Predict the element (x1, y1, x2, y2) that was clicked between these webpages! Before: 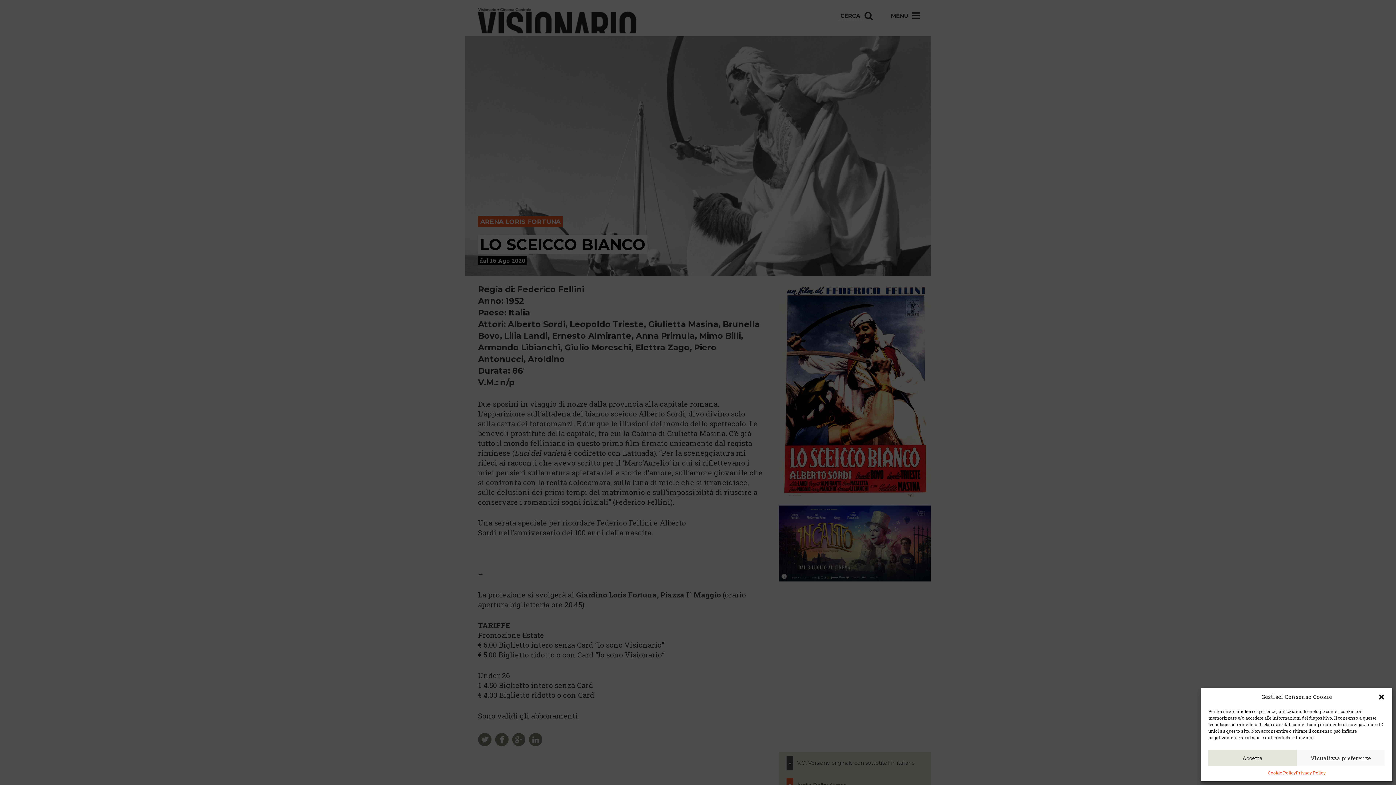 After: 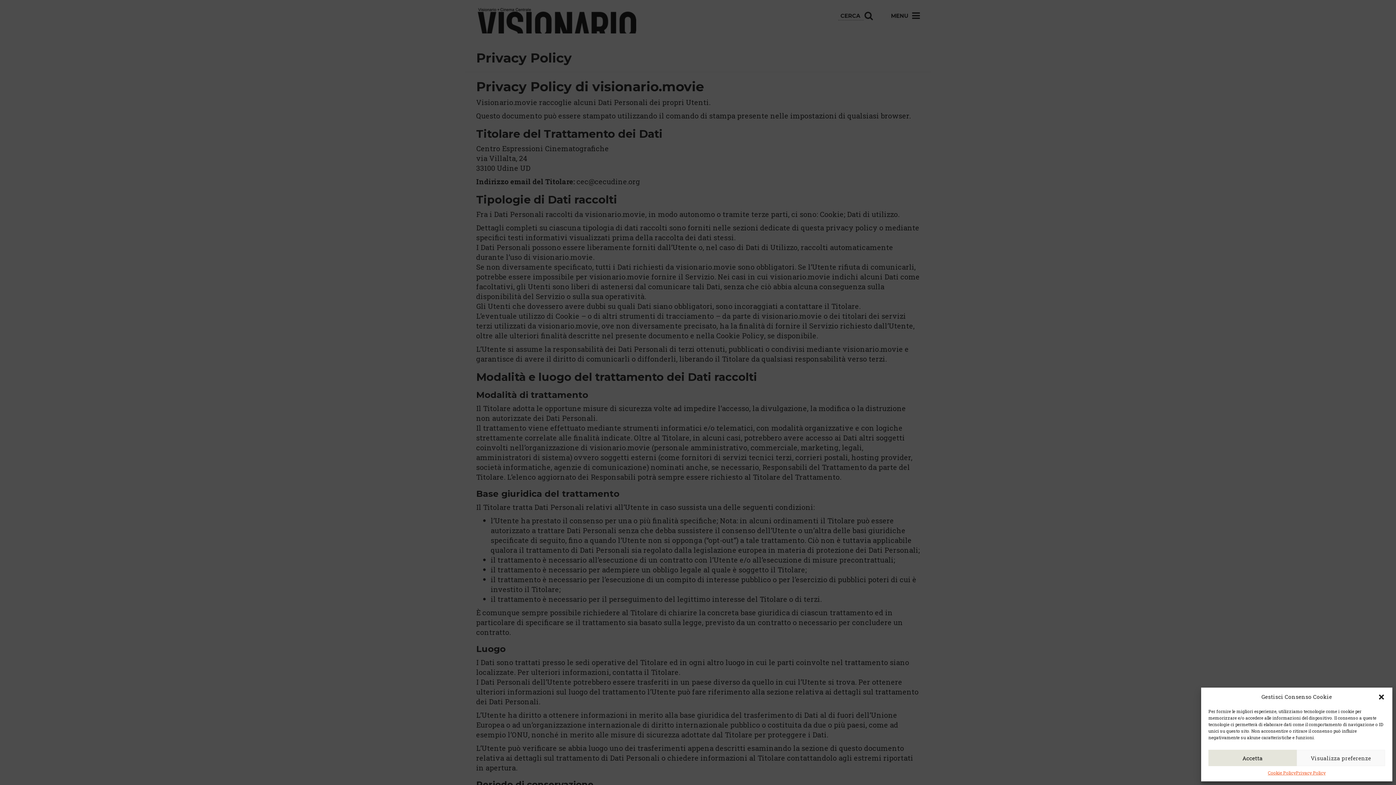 Action: bbox: (1296, 770, 1325, 776) label: Privacy Policy